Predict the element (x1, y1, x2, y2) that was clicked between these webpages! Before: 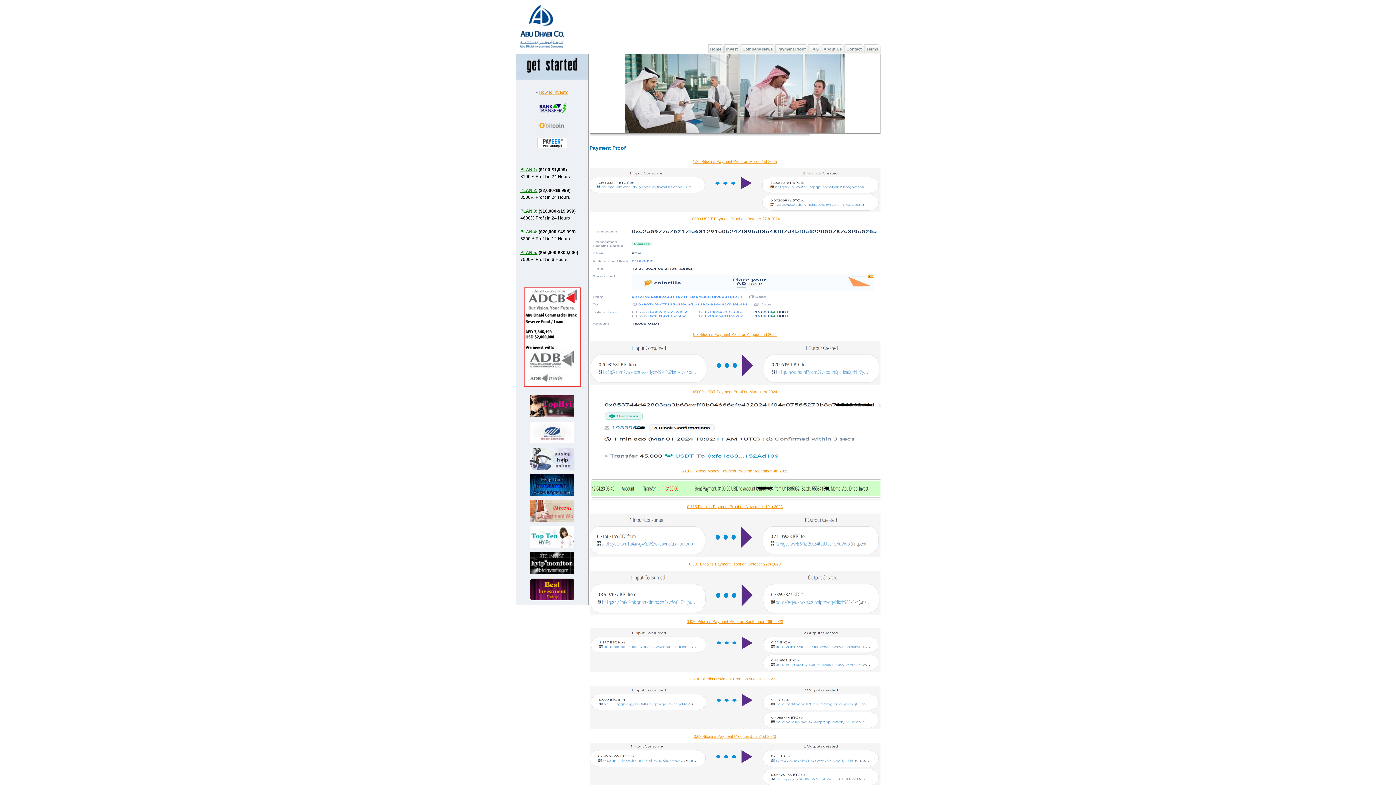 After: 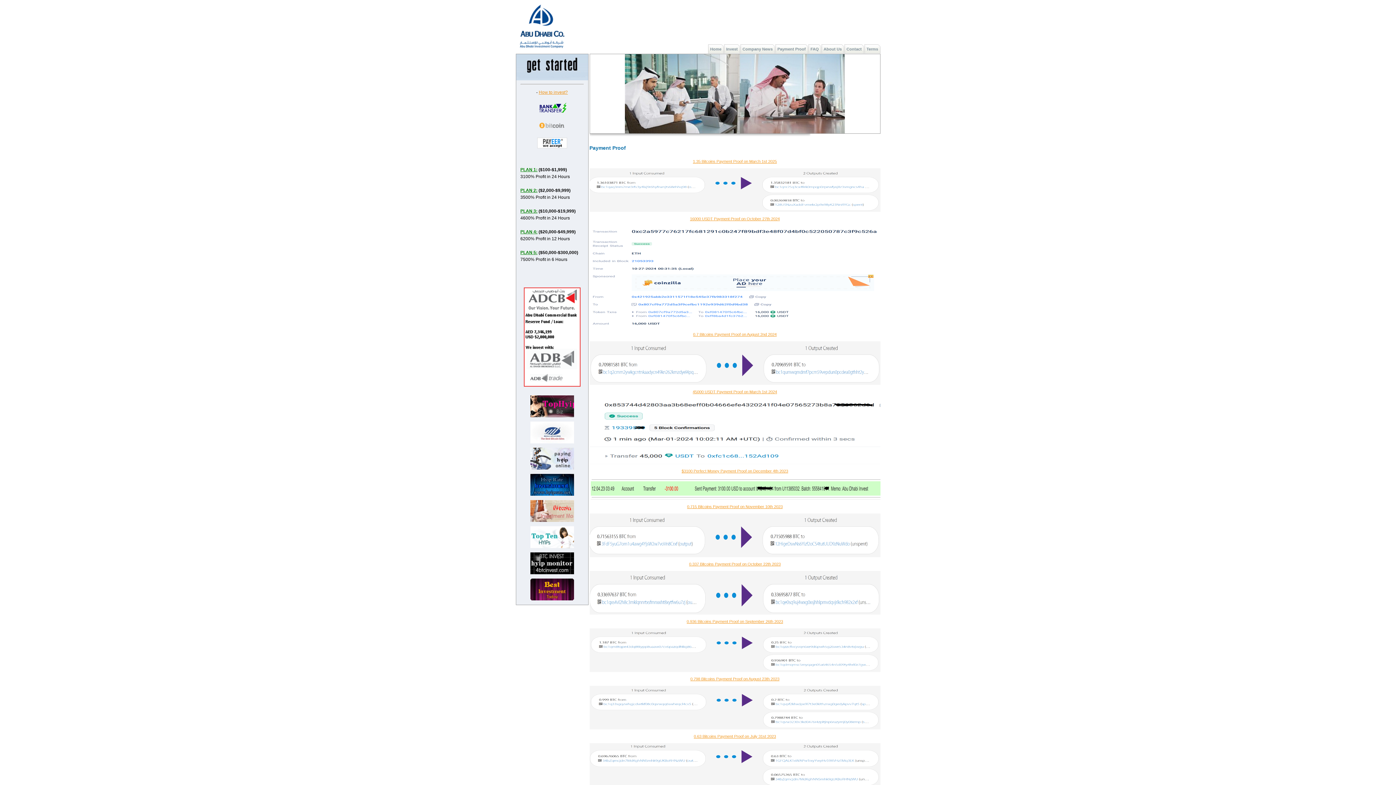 Action: bbox: (693, 159, 777, 163) label: 1.35 Bitcoins Payment Proof on March 1st 2025